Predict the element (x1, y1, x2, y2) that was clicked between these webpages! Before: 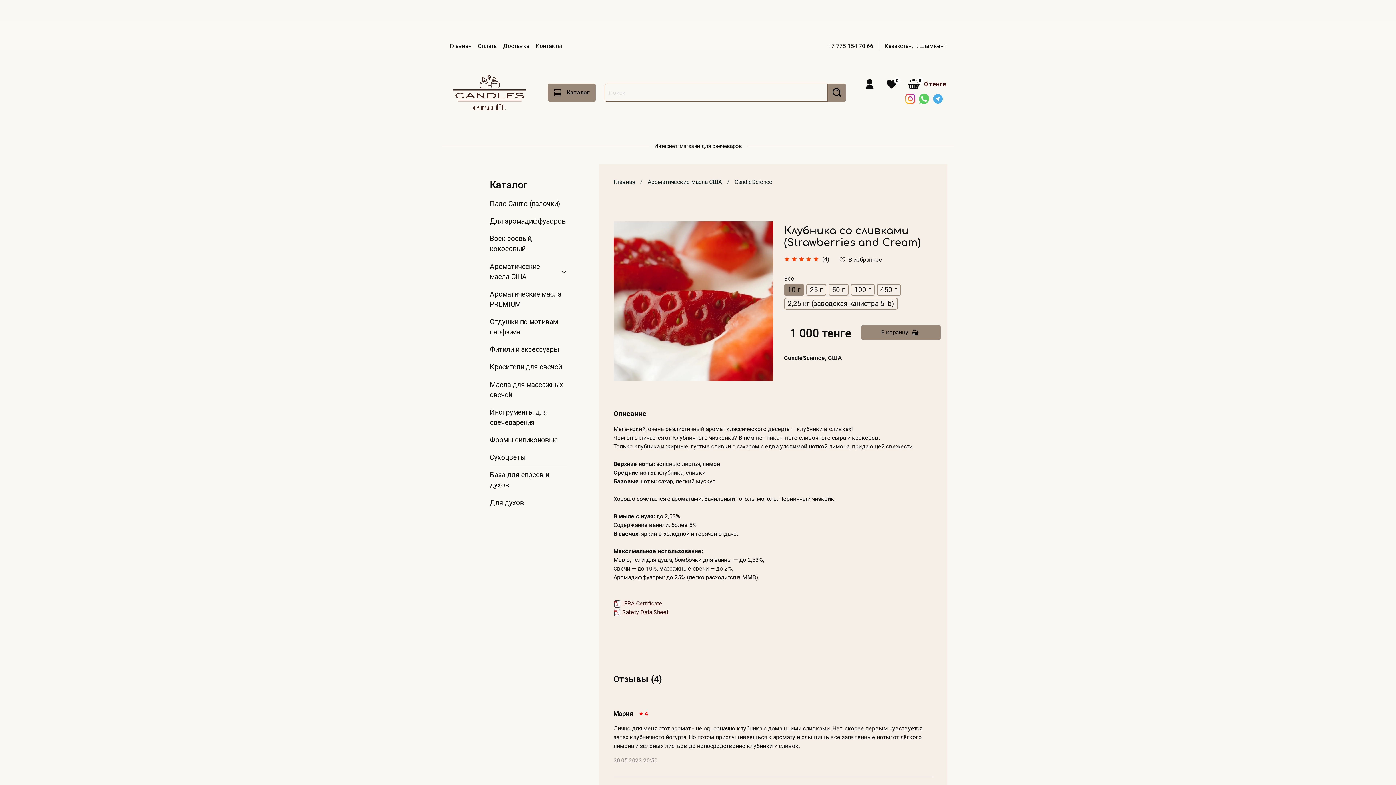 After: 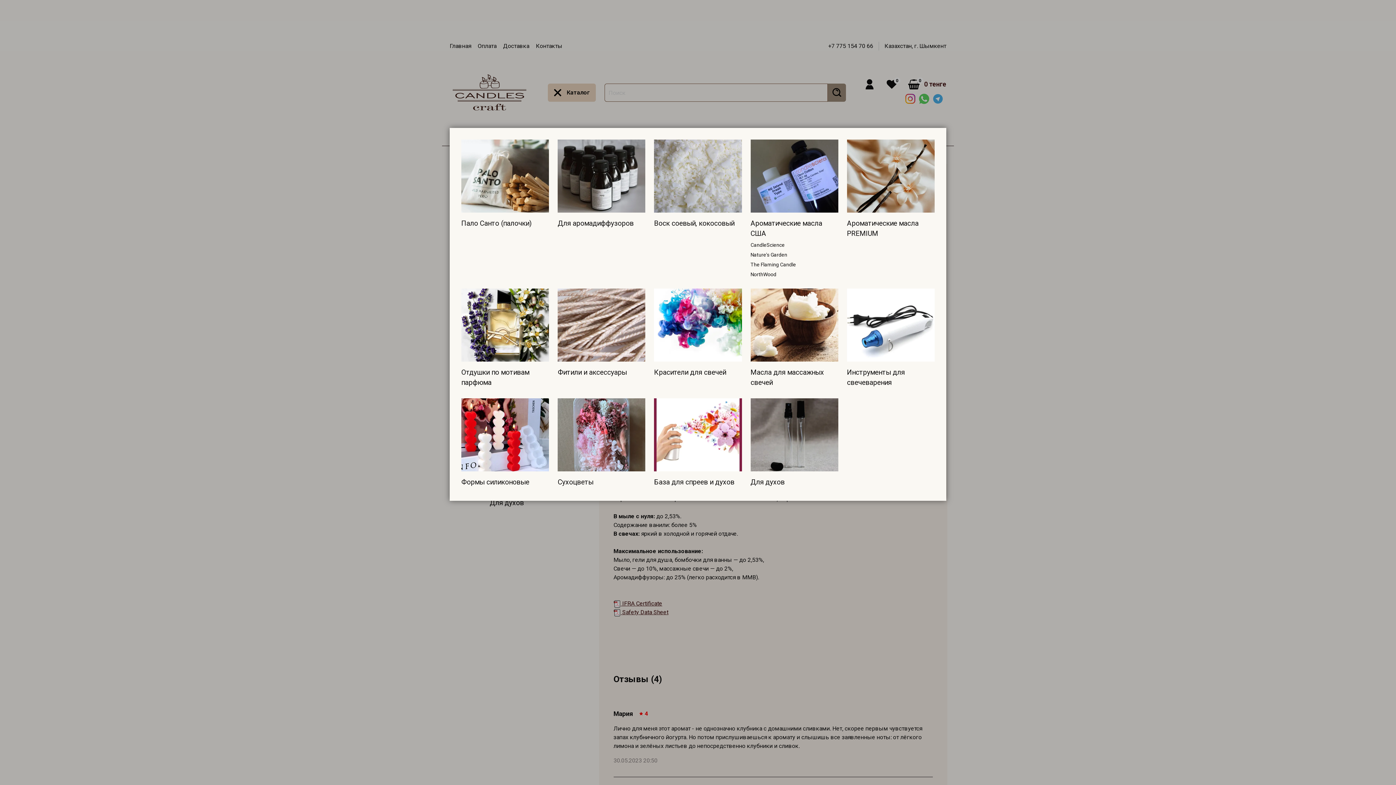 Action: label: Каталог bbox: (548, 83, 596, 101)